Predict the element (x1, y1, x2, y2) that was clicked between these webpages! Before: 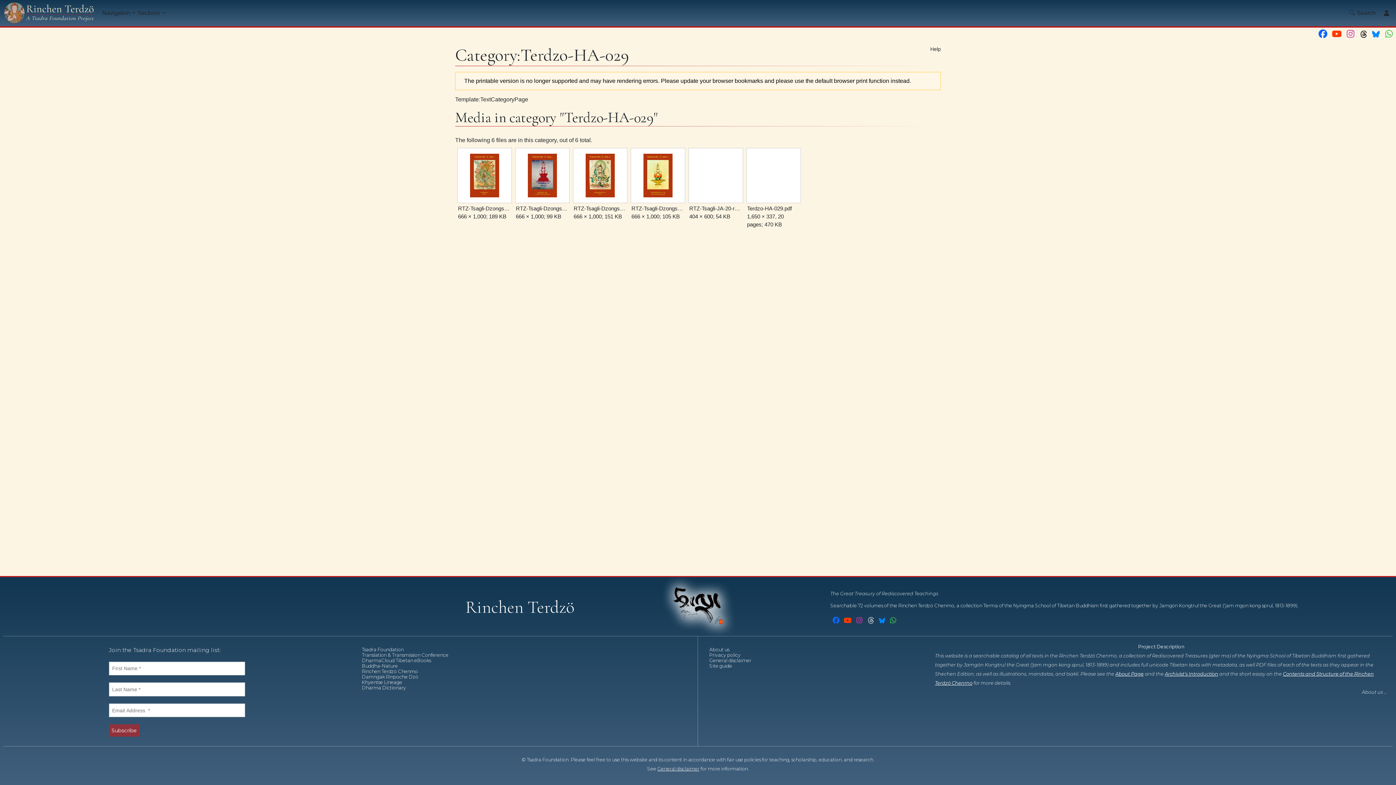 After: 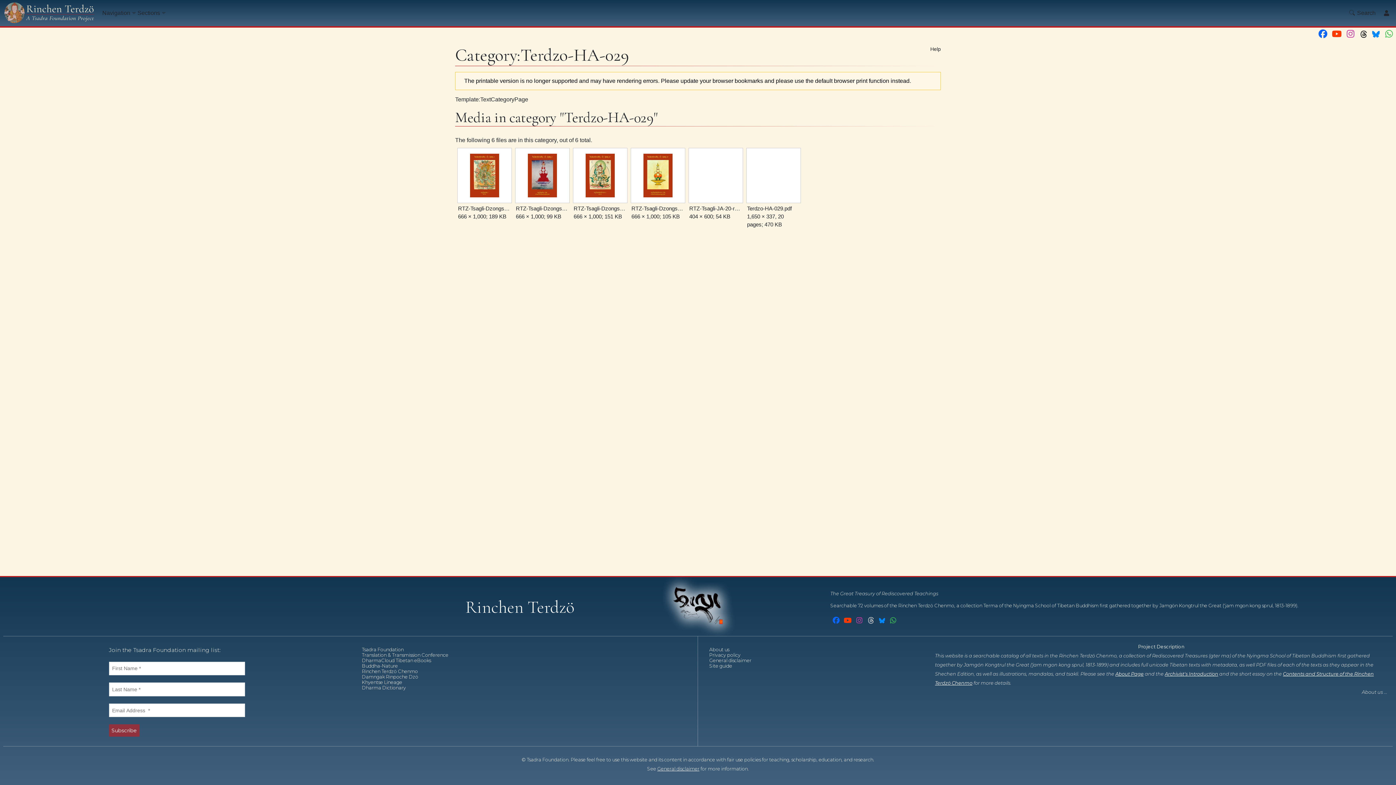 Action: bbox: (887, 616, 899, 625)